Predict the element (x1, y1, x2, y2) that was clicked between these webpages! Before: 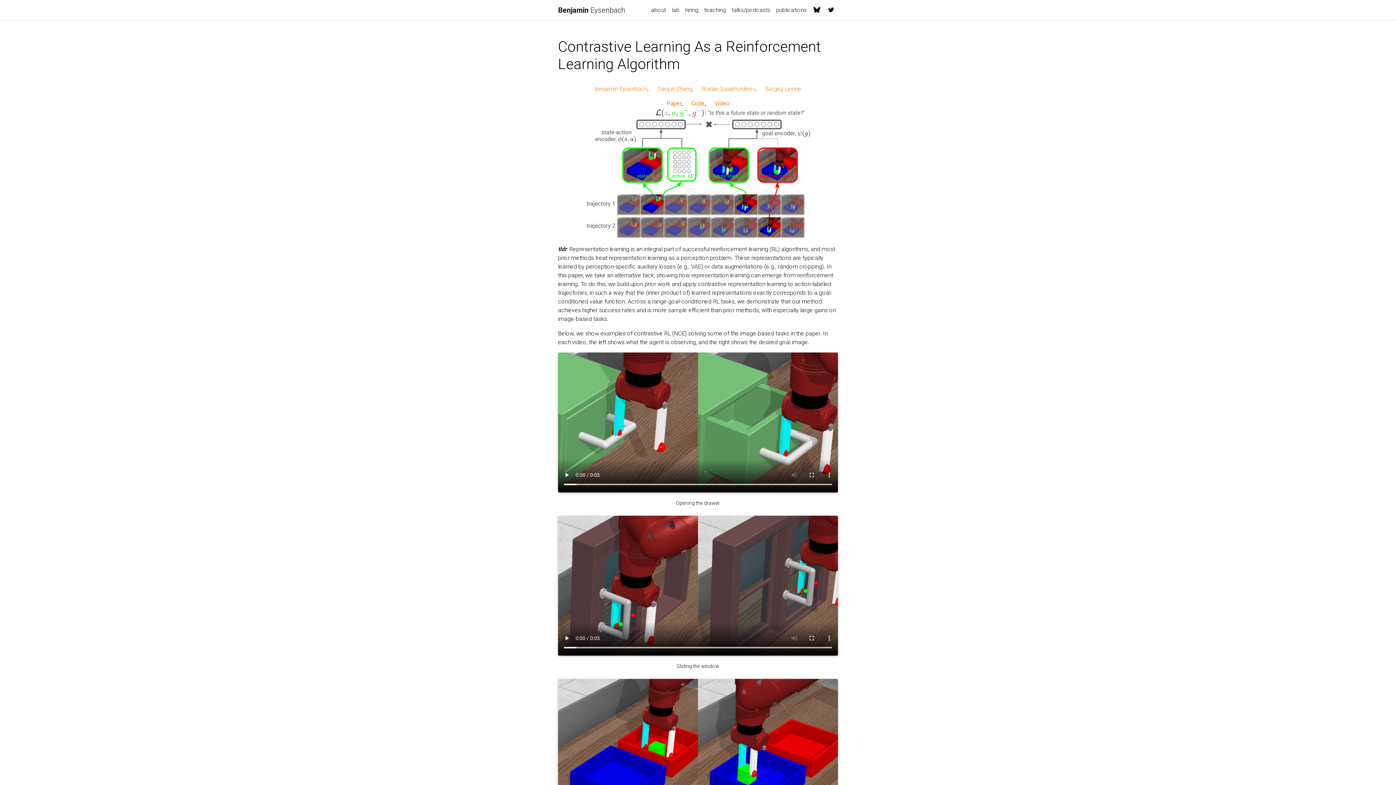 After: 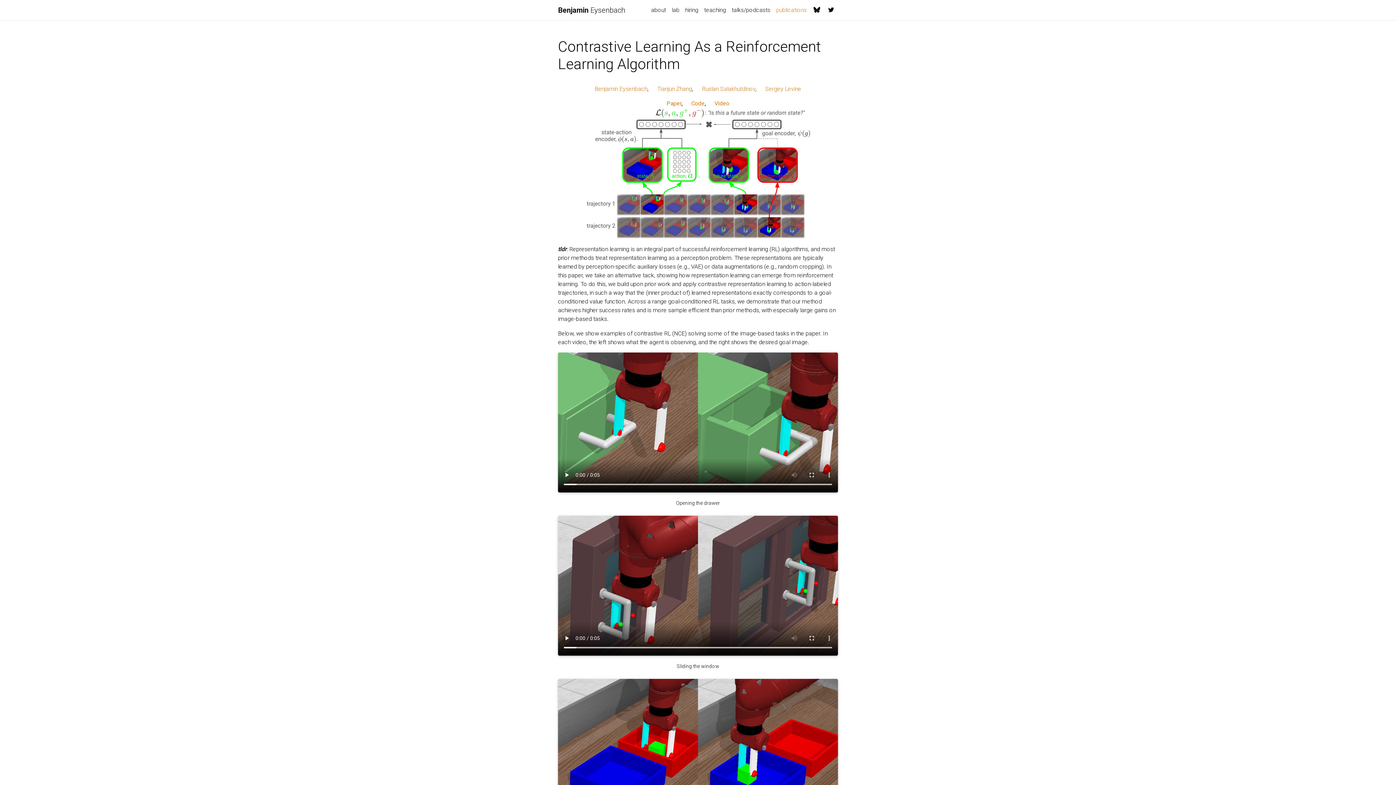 Action: label: publications bbox: (773, 2, 809, 17)